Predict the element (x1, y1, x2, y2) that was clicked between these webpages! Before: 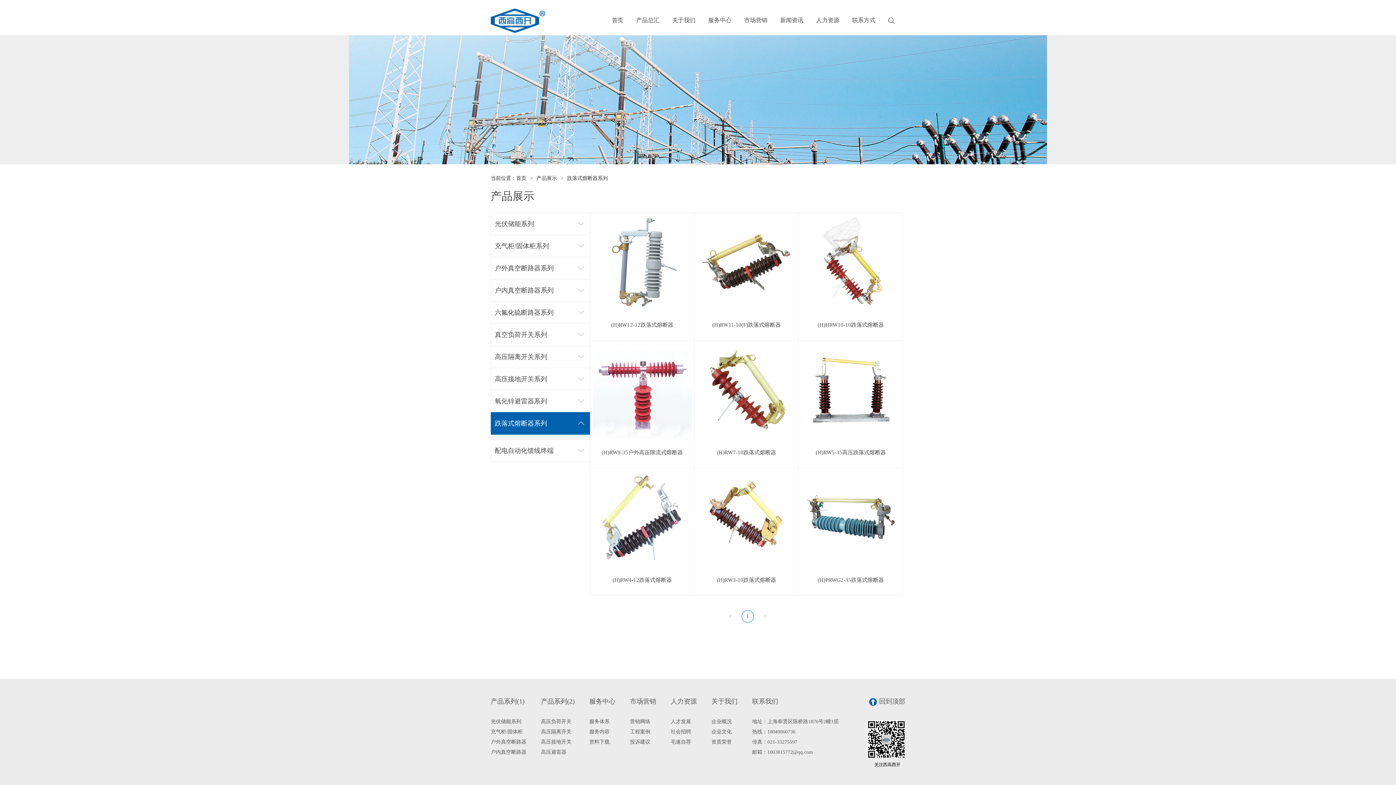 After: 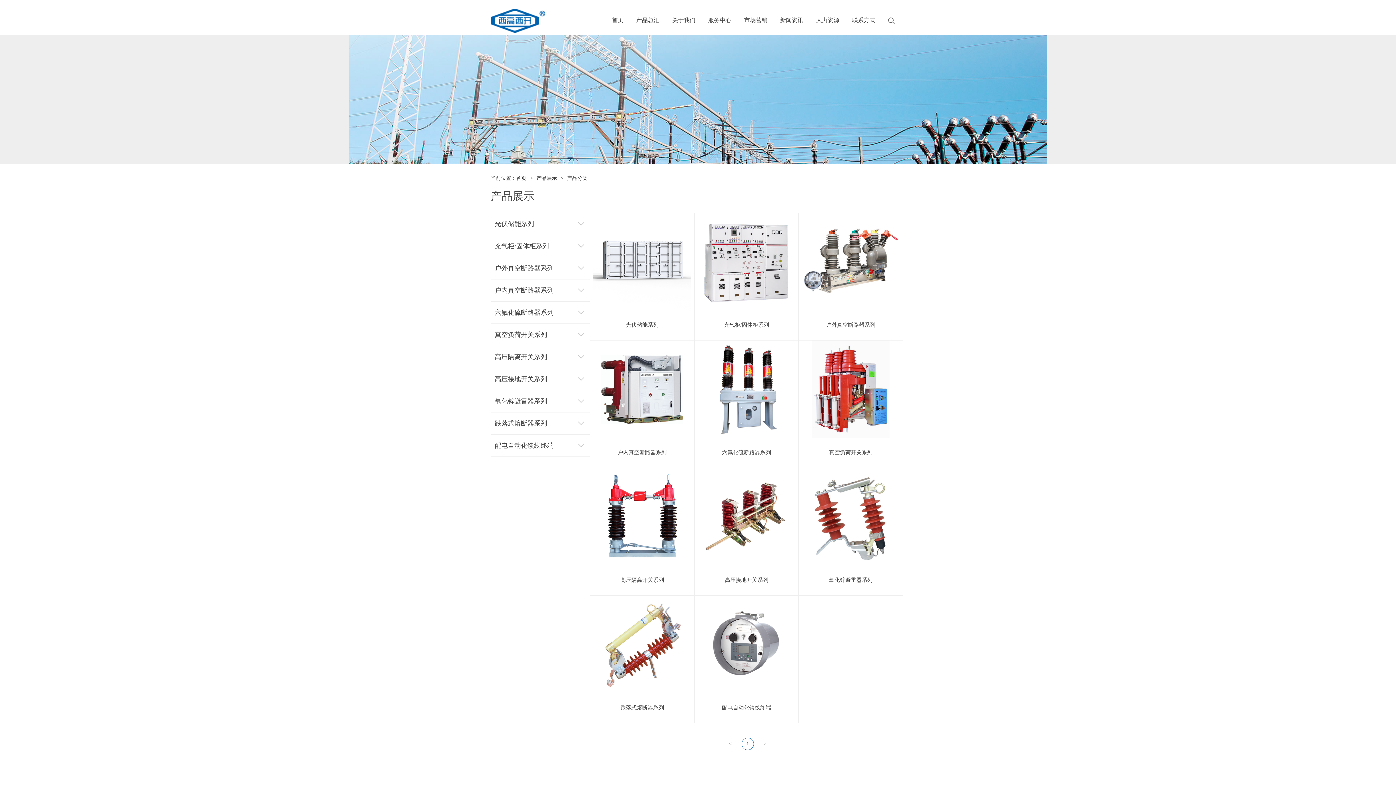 Action: label: 产品系列(2) bbox: (541, 697, 574, 706)